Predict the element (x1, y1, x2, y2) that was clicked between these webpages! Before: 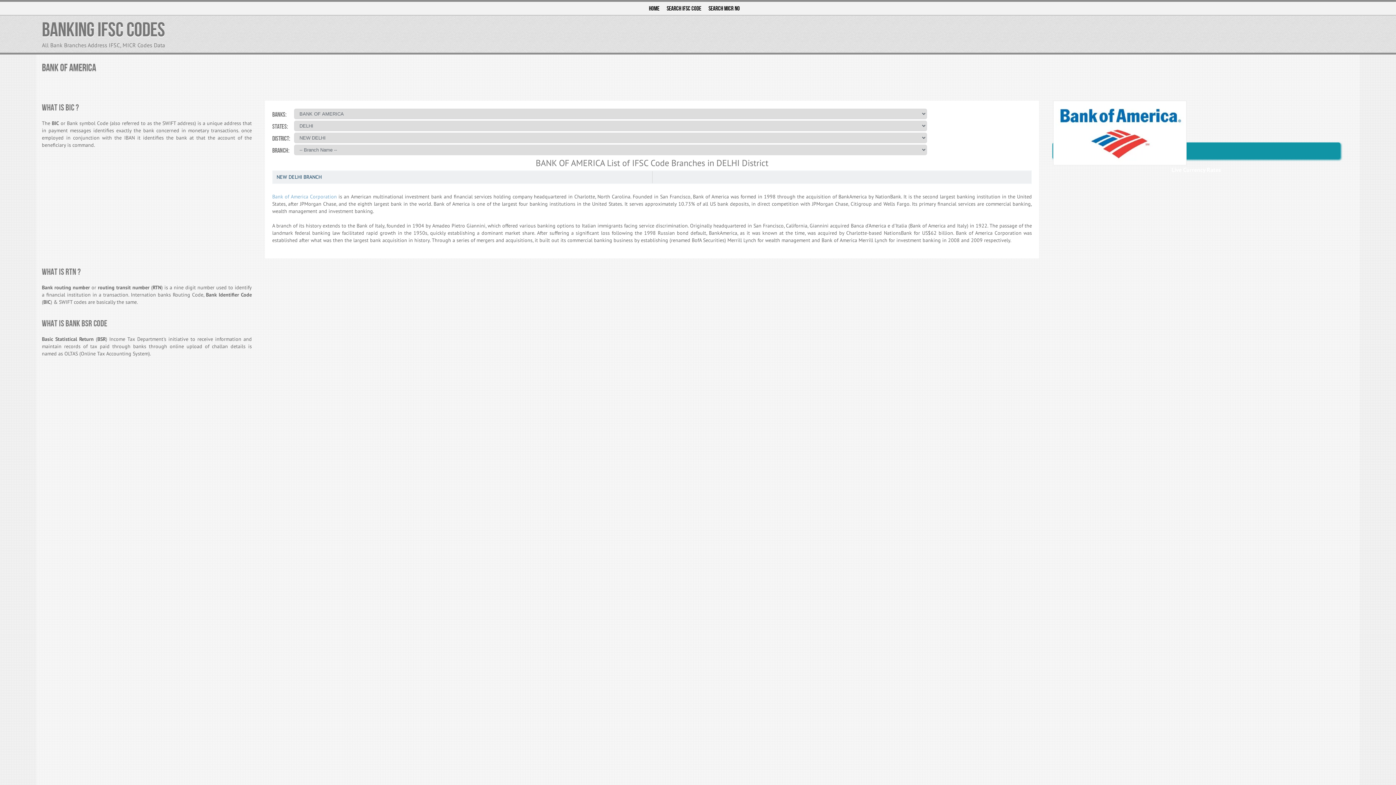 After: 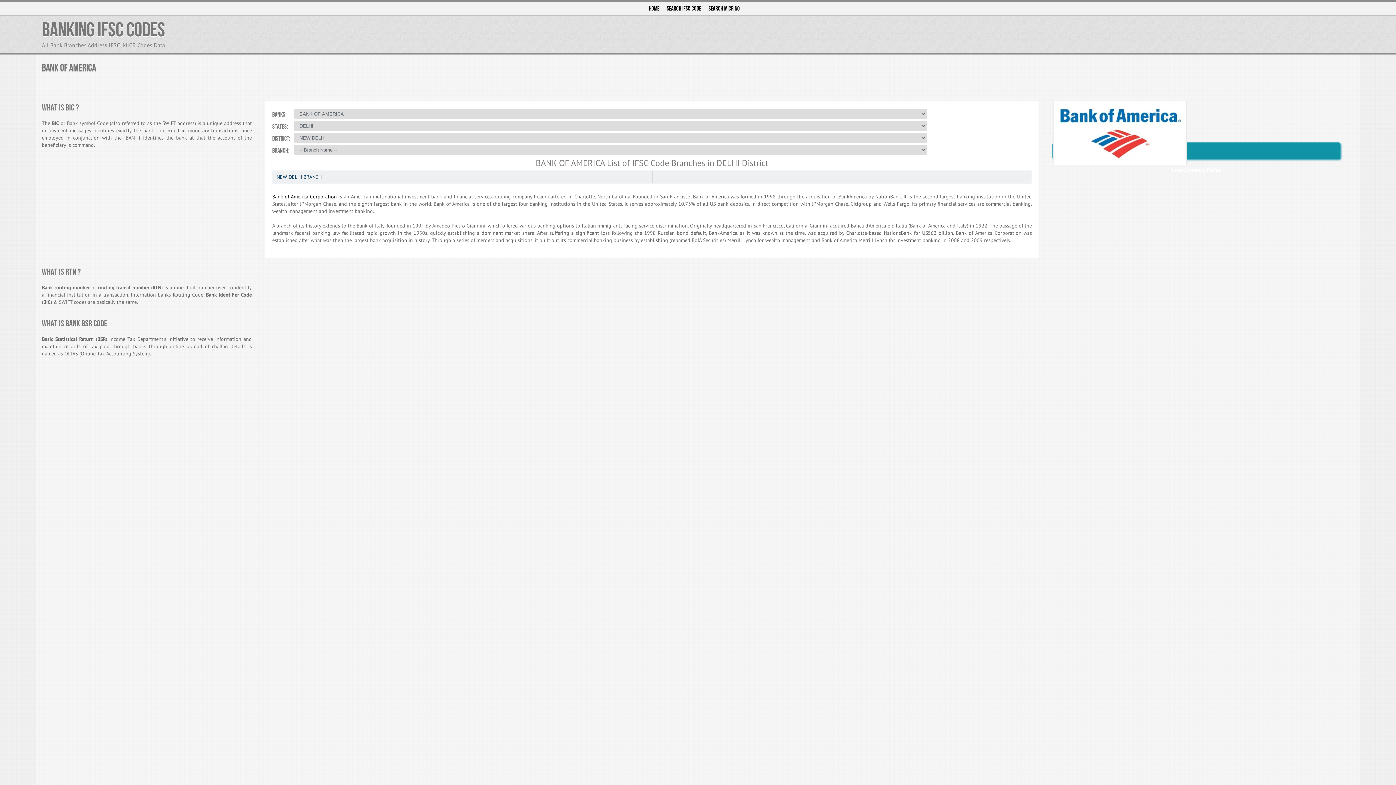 Action: bbox: (272, 193, 336, 200) label: Bank of America Corporation